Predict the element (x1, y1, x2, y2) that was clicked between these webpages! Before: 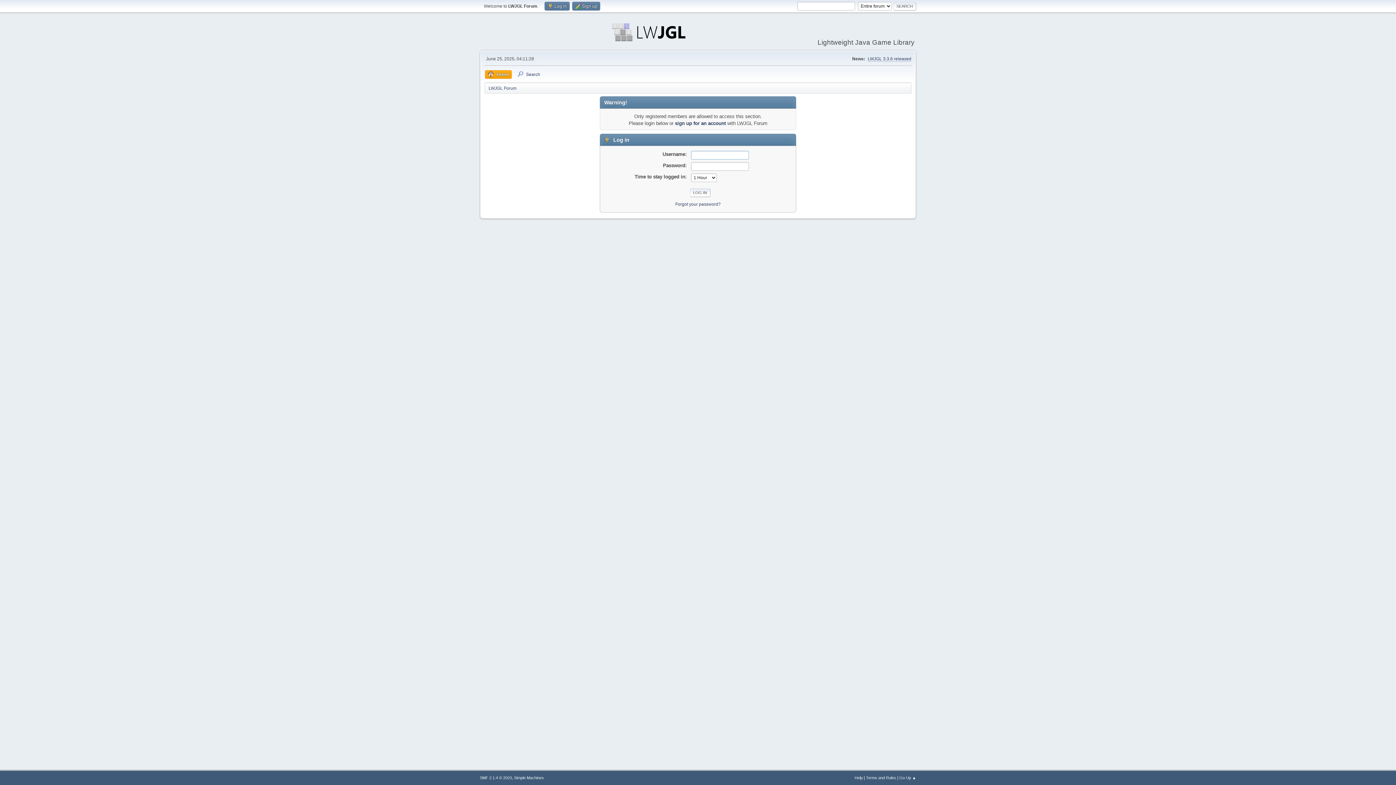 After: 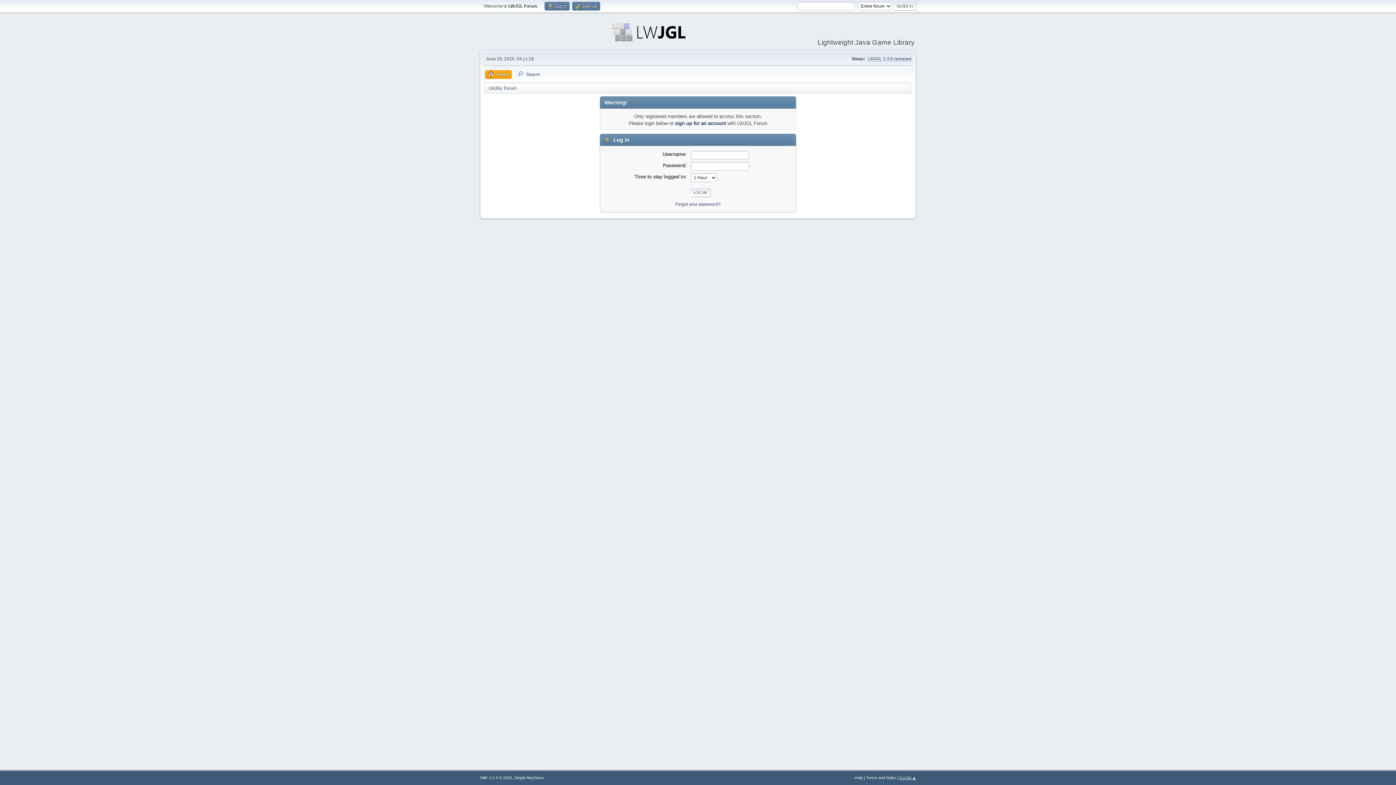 Action: bbox: (899, 776, 916, 780) label: Go Up ▲